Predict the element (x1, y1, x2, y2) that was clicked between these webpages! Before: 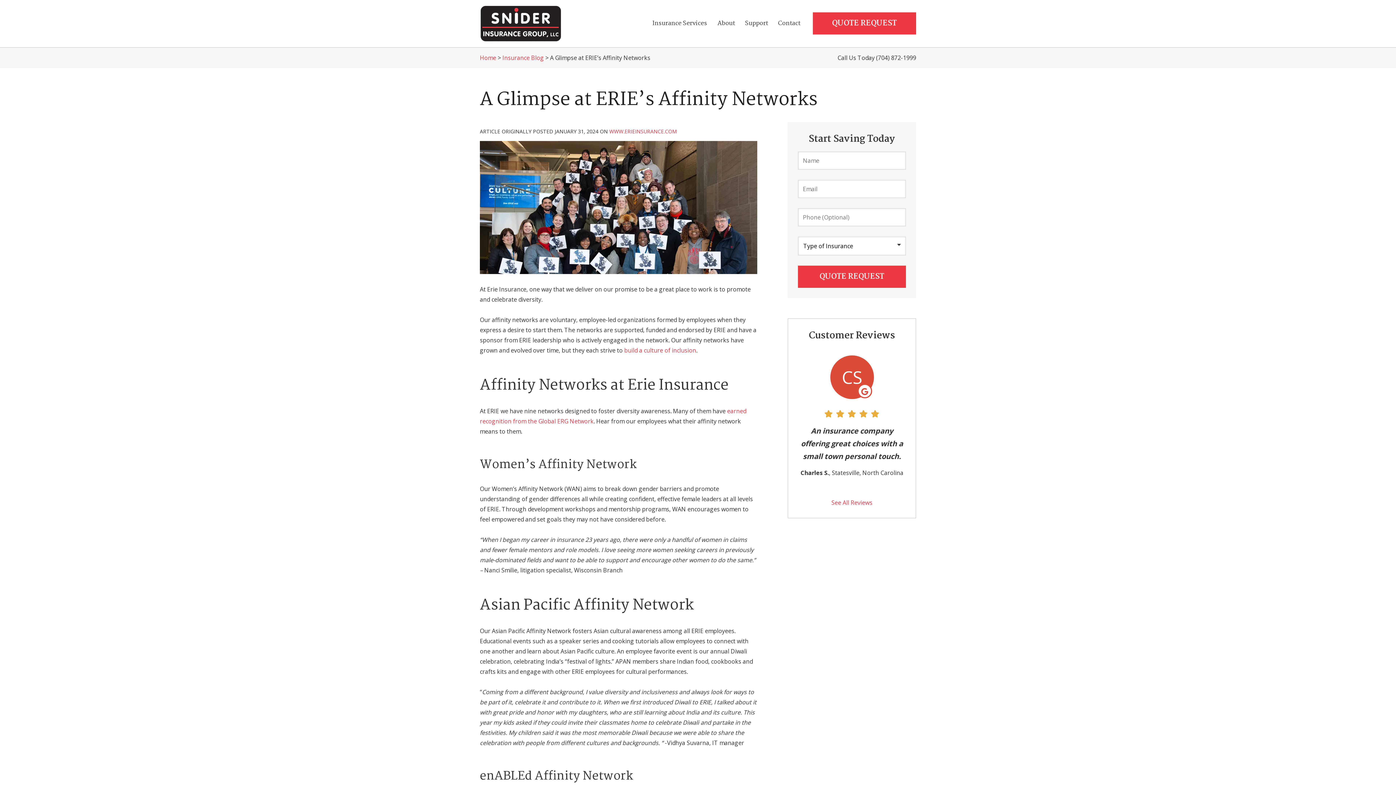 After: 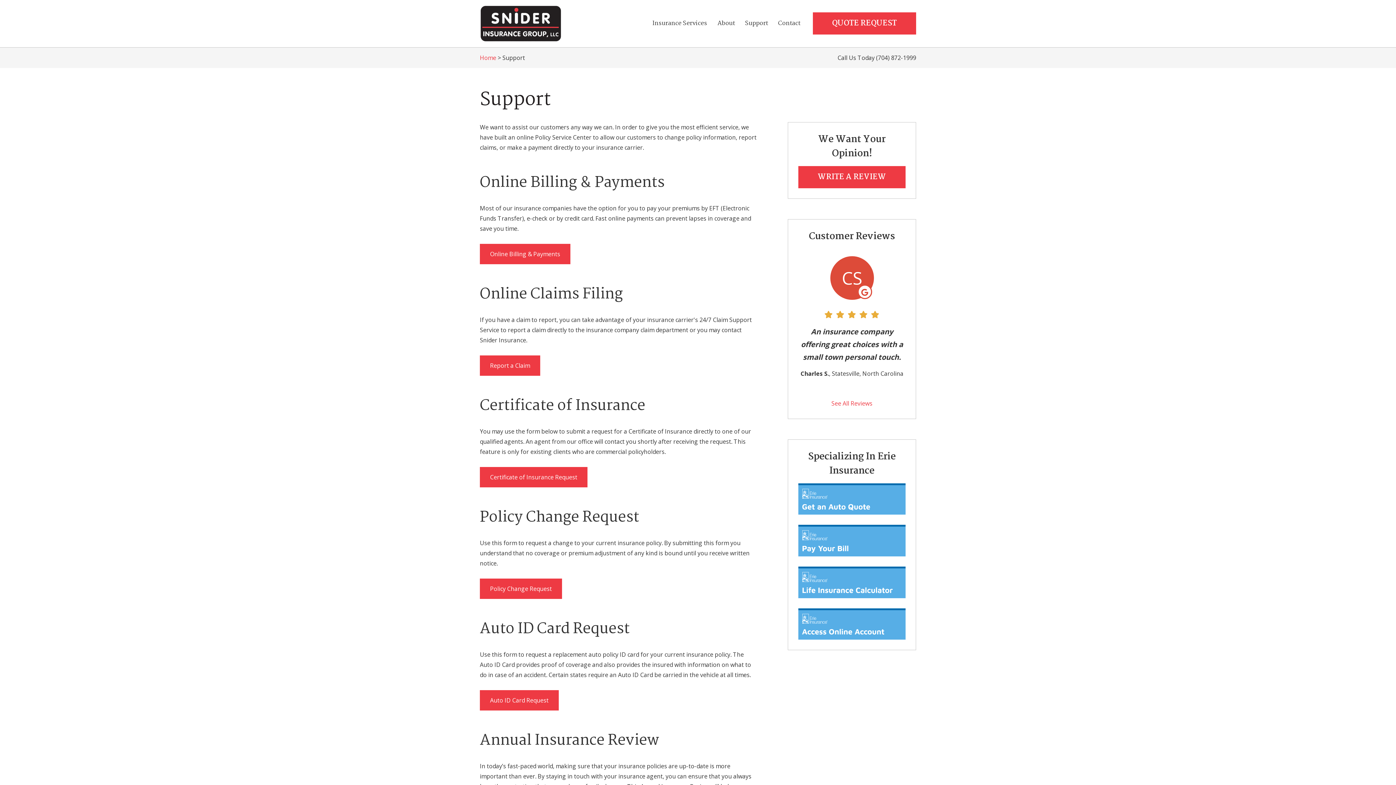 Action: bbox: (740, 13, 773, 33) label: Support